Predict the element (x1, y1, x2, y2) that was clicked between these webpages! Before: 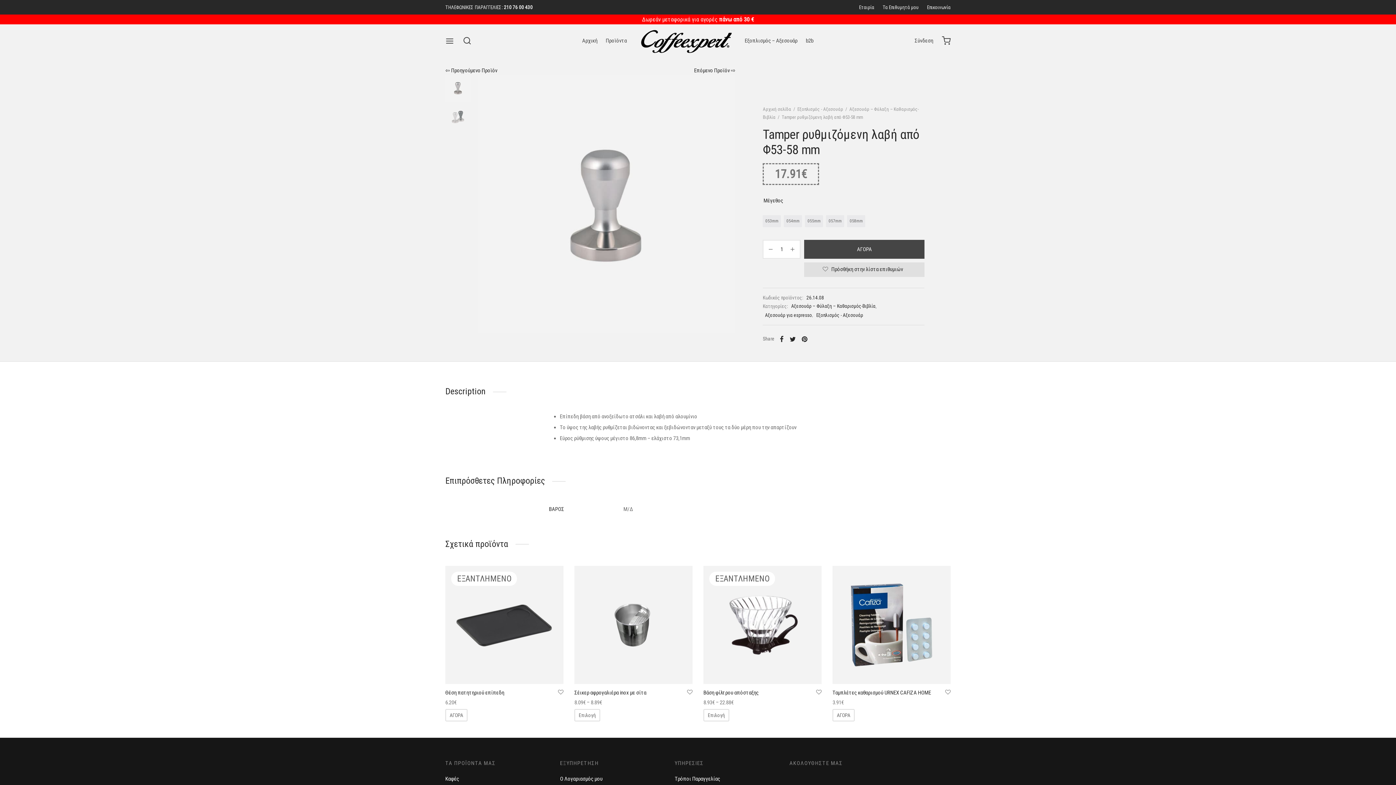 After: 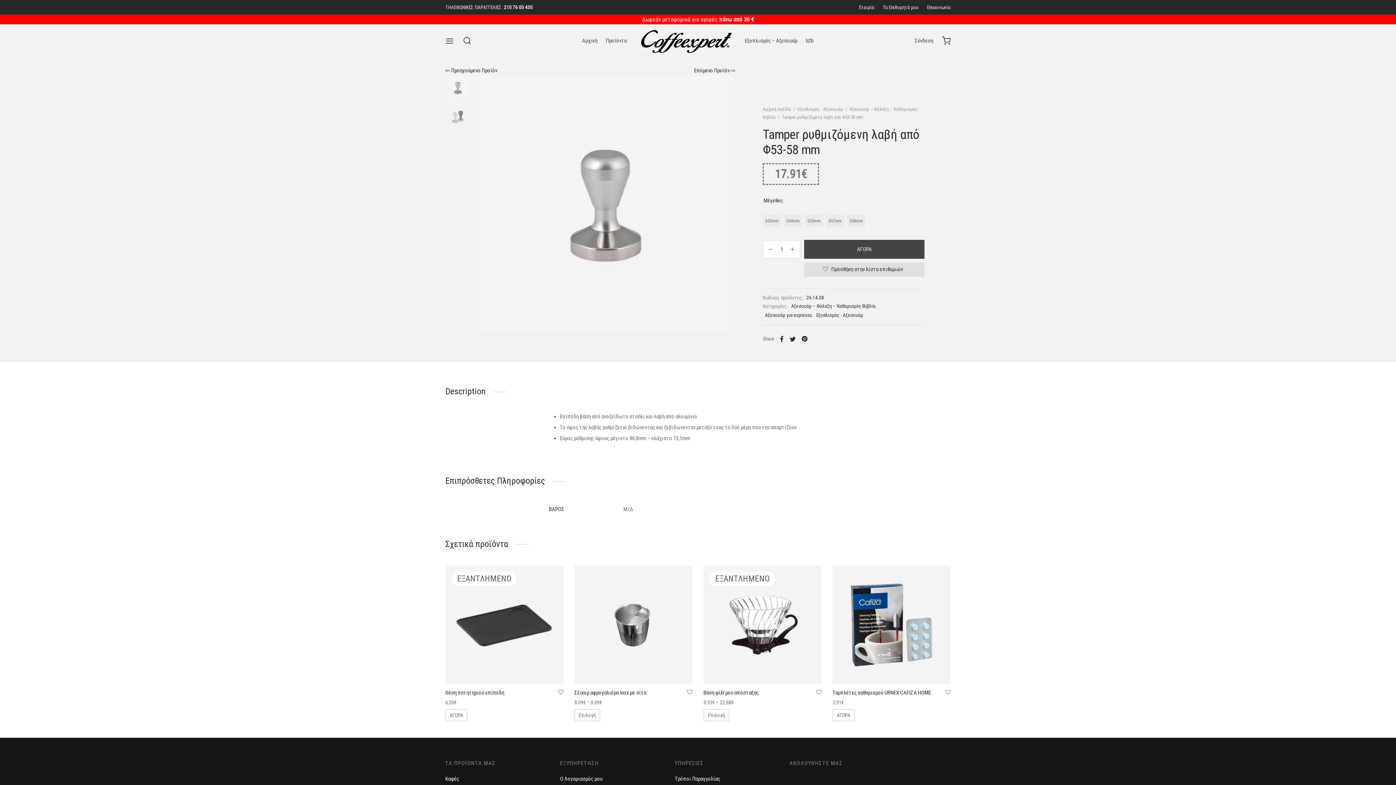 Action: bbox: (799, 332, 810, 345)